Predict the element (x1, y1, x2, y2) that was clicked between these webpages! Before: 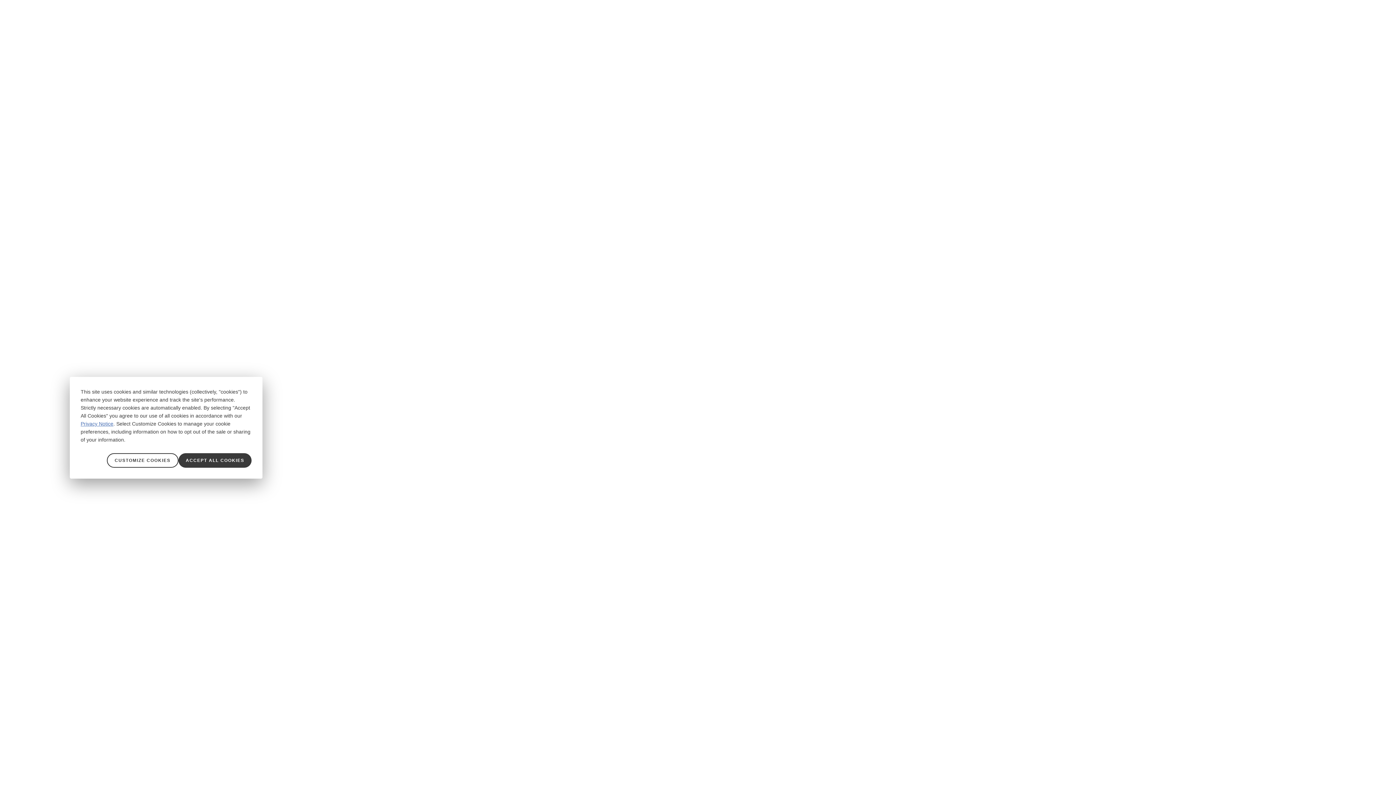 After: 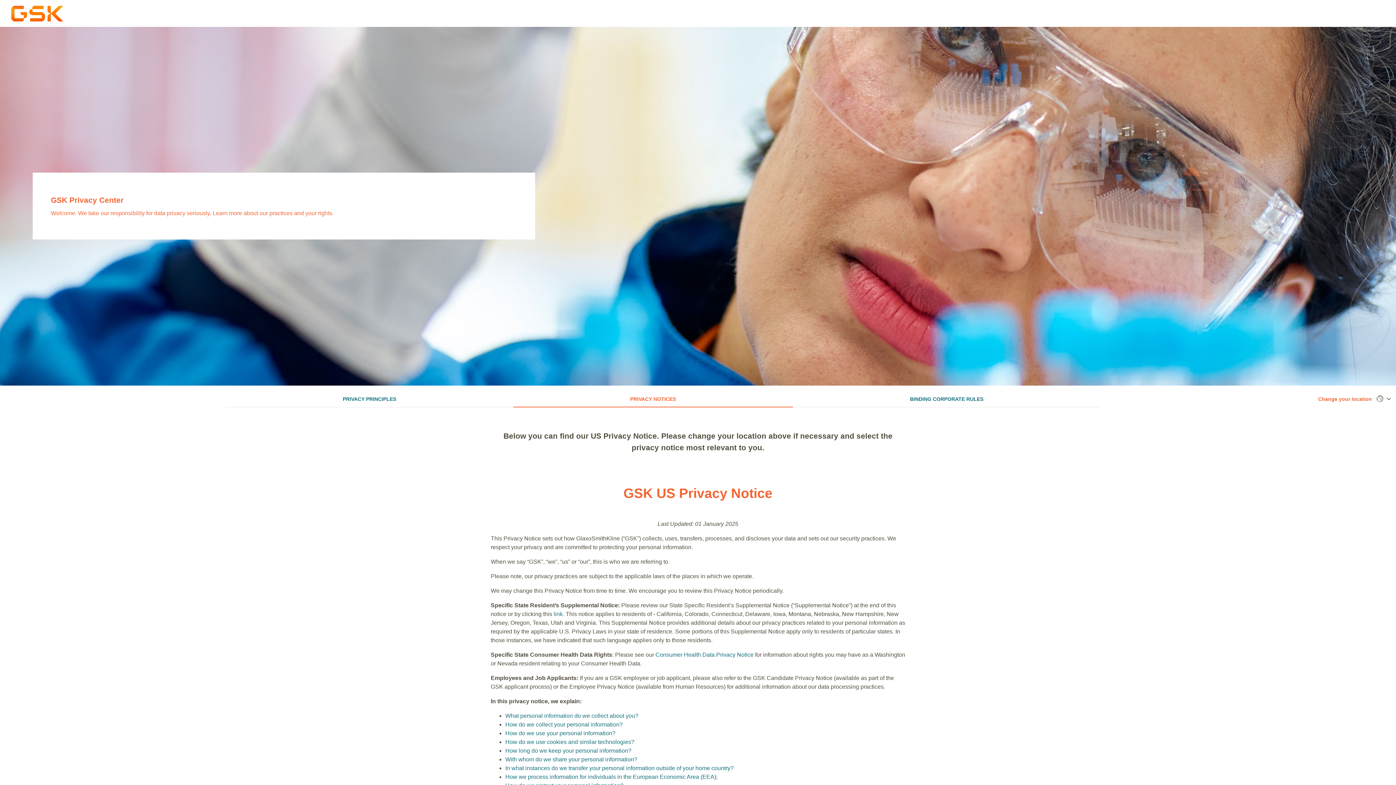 Action: bbox: (80, 421, 113, 426) label: Privacy Notice